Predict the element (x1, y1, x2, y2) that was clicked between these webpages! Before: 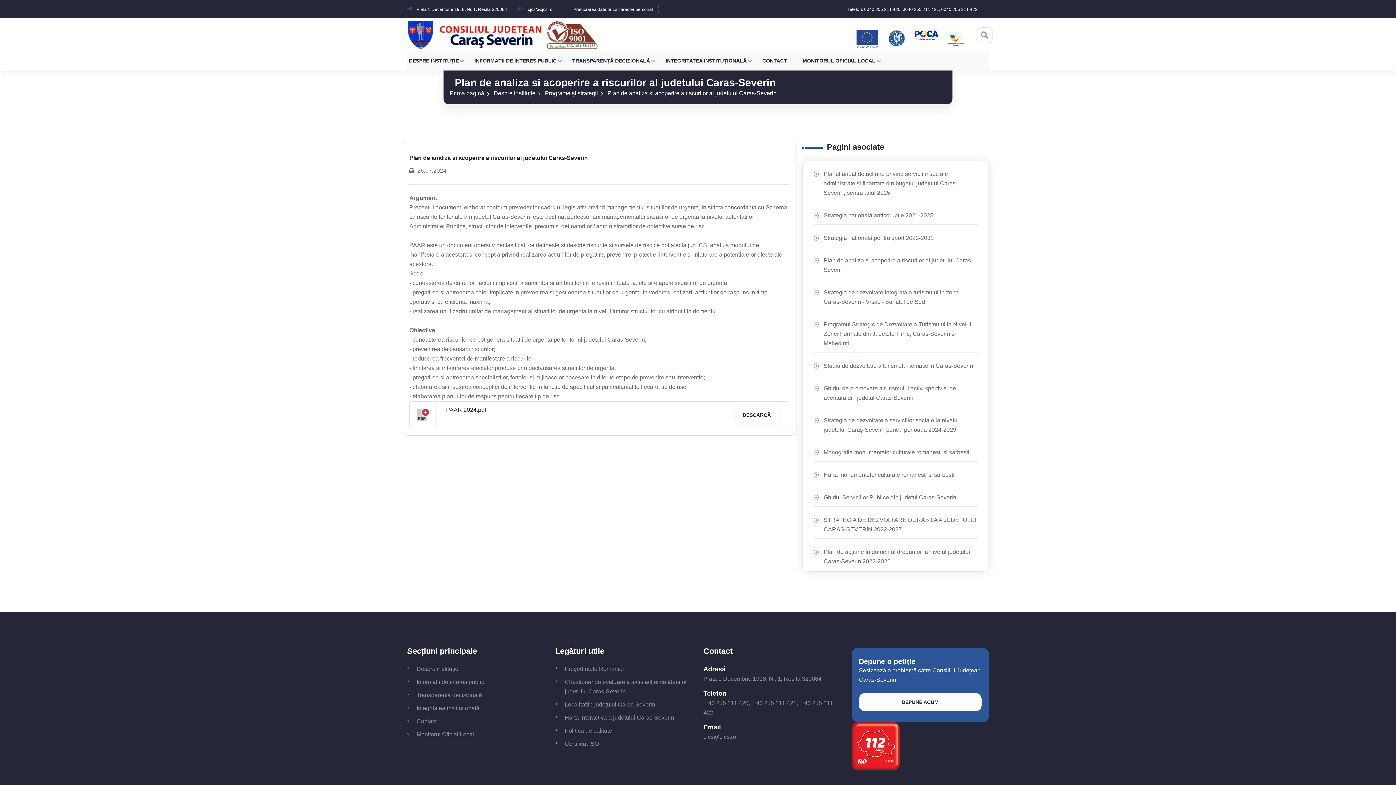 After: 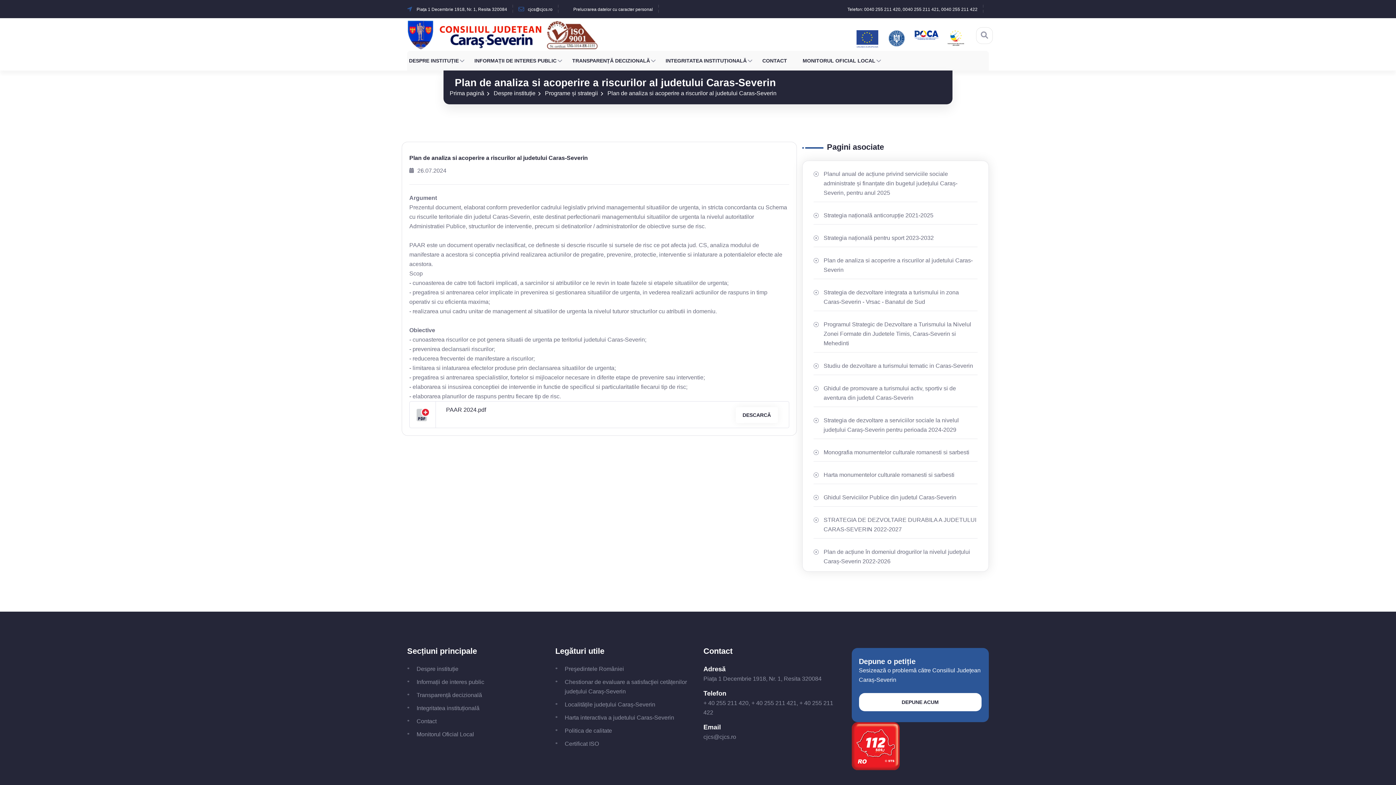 Action: bbox: (888, 34, 905, 40)